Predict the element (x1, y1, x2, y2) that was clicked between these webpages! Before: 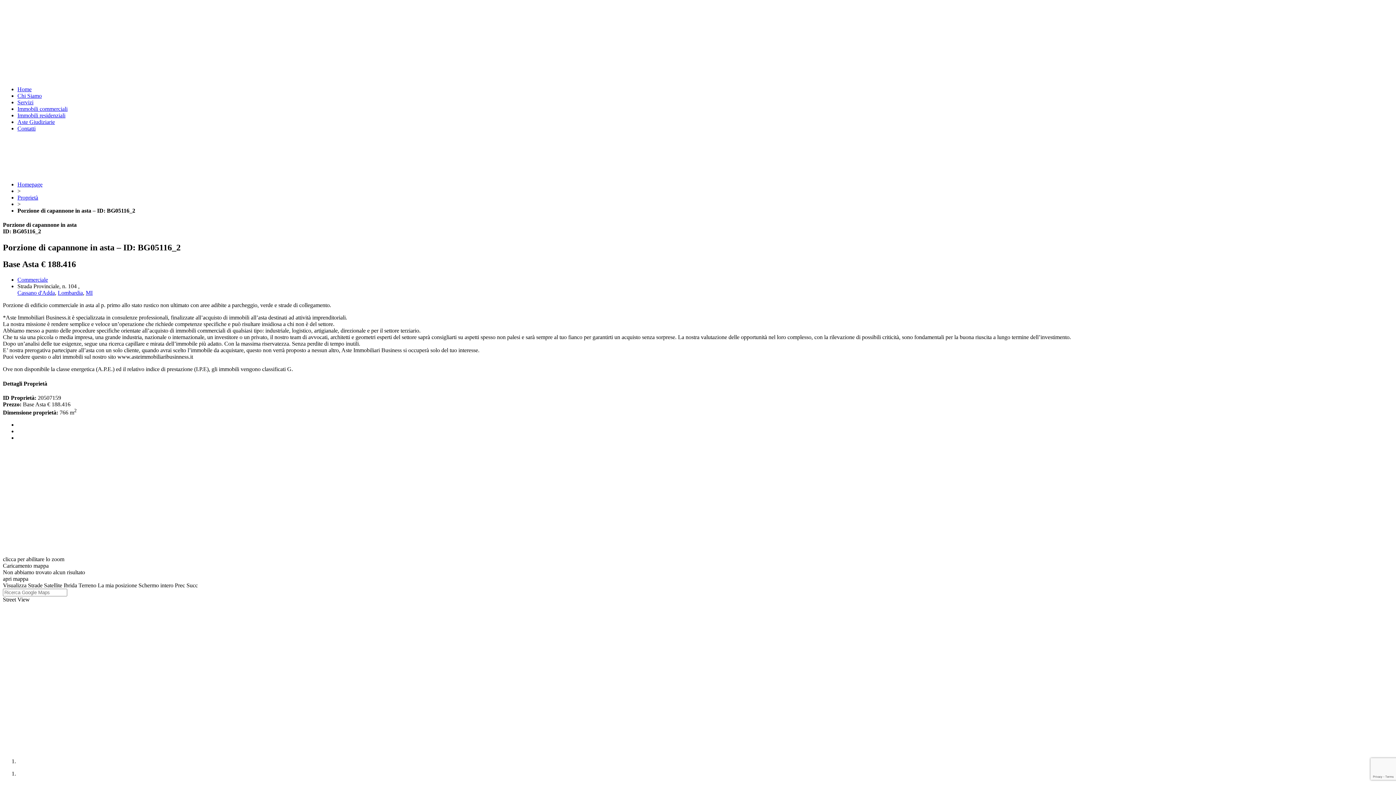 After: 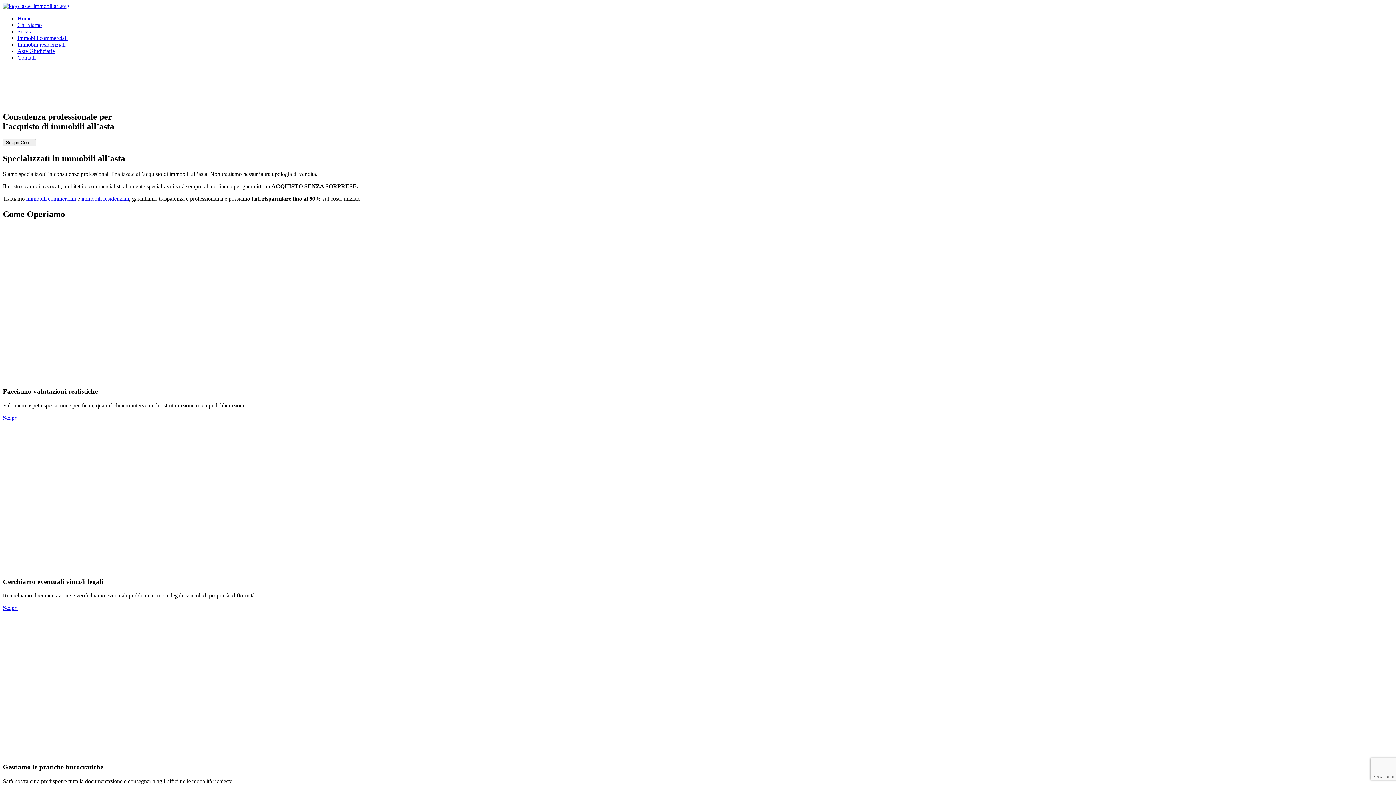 Action: bbox: (17, 86, 31, 92) label: Home